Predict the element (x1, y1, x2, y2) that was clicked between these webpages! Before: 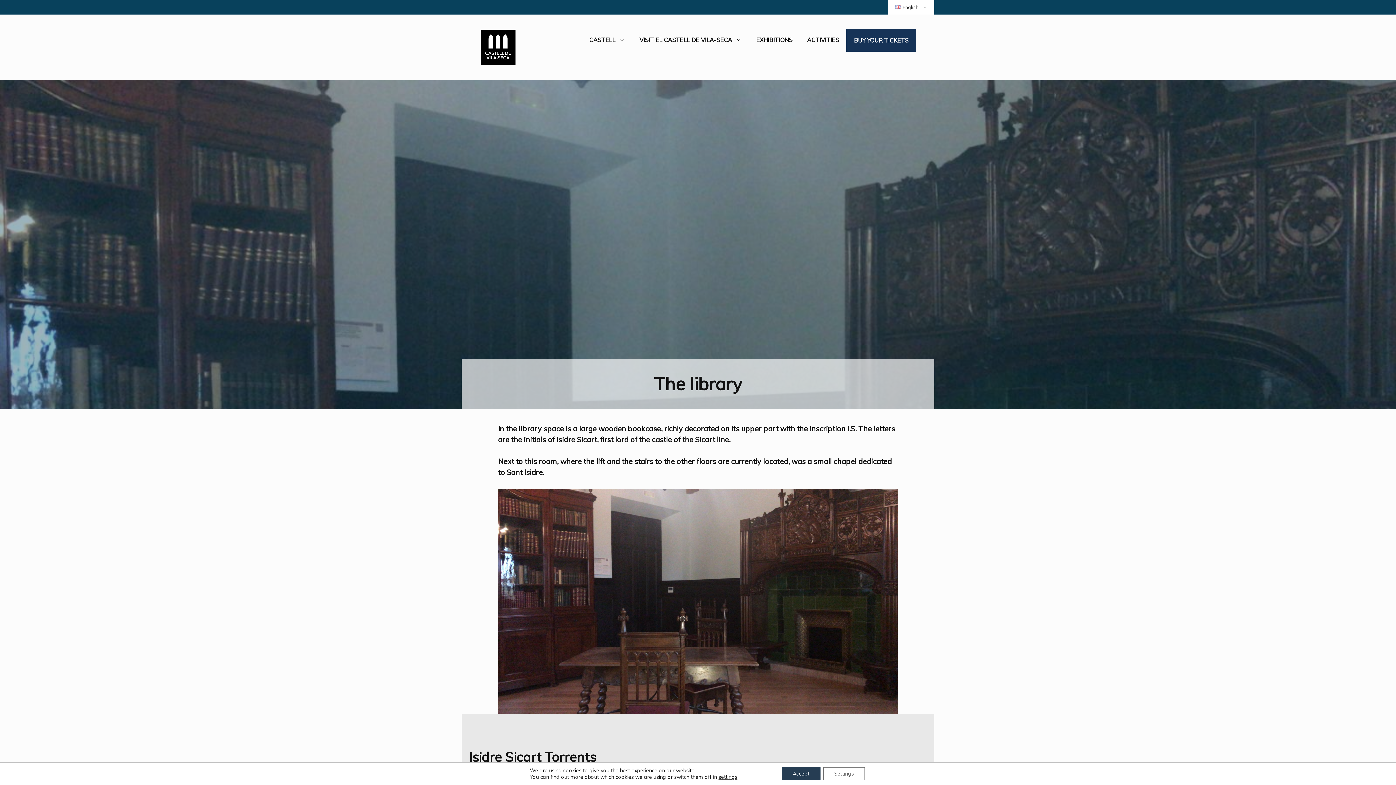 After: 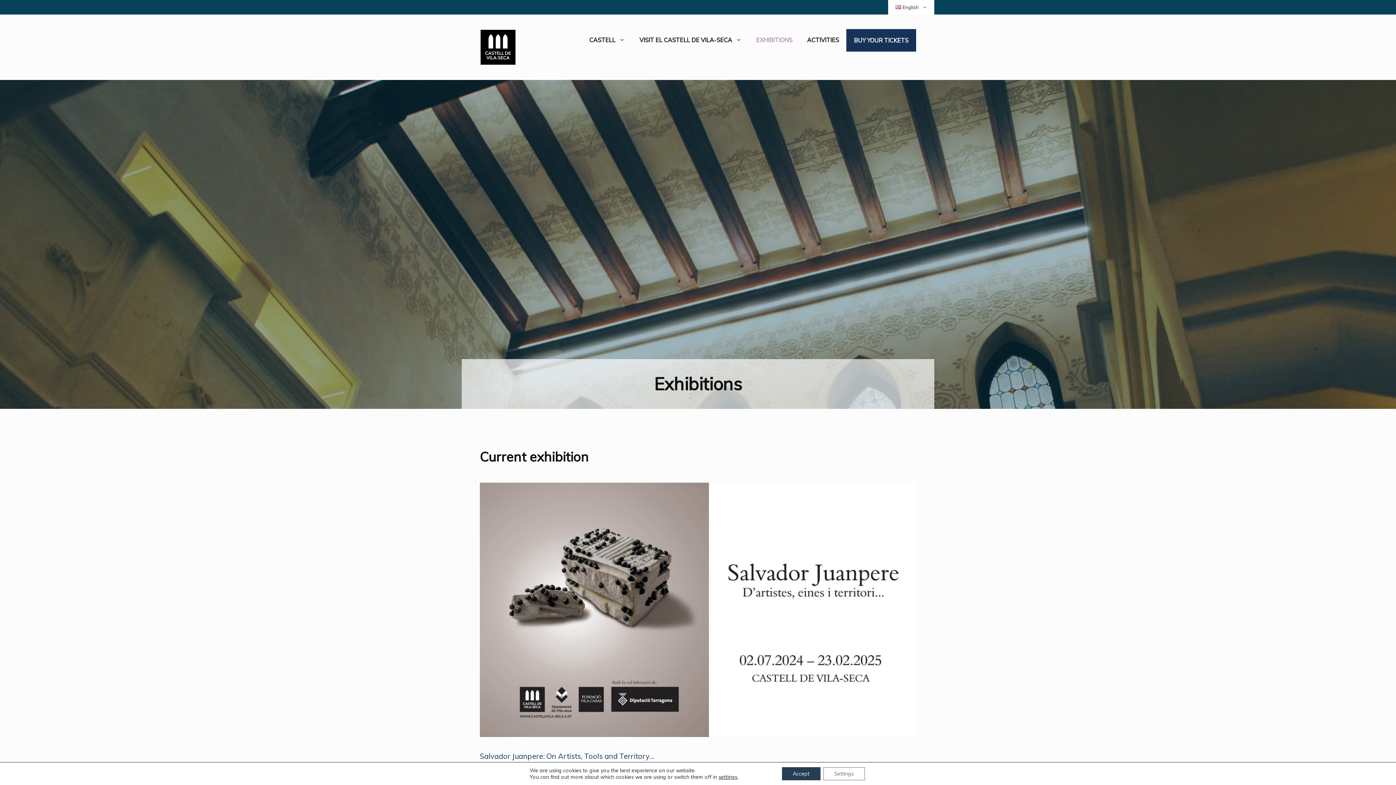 Action: label: EXHIBITIONS bbox: (749, 29, 800, 50)